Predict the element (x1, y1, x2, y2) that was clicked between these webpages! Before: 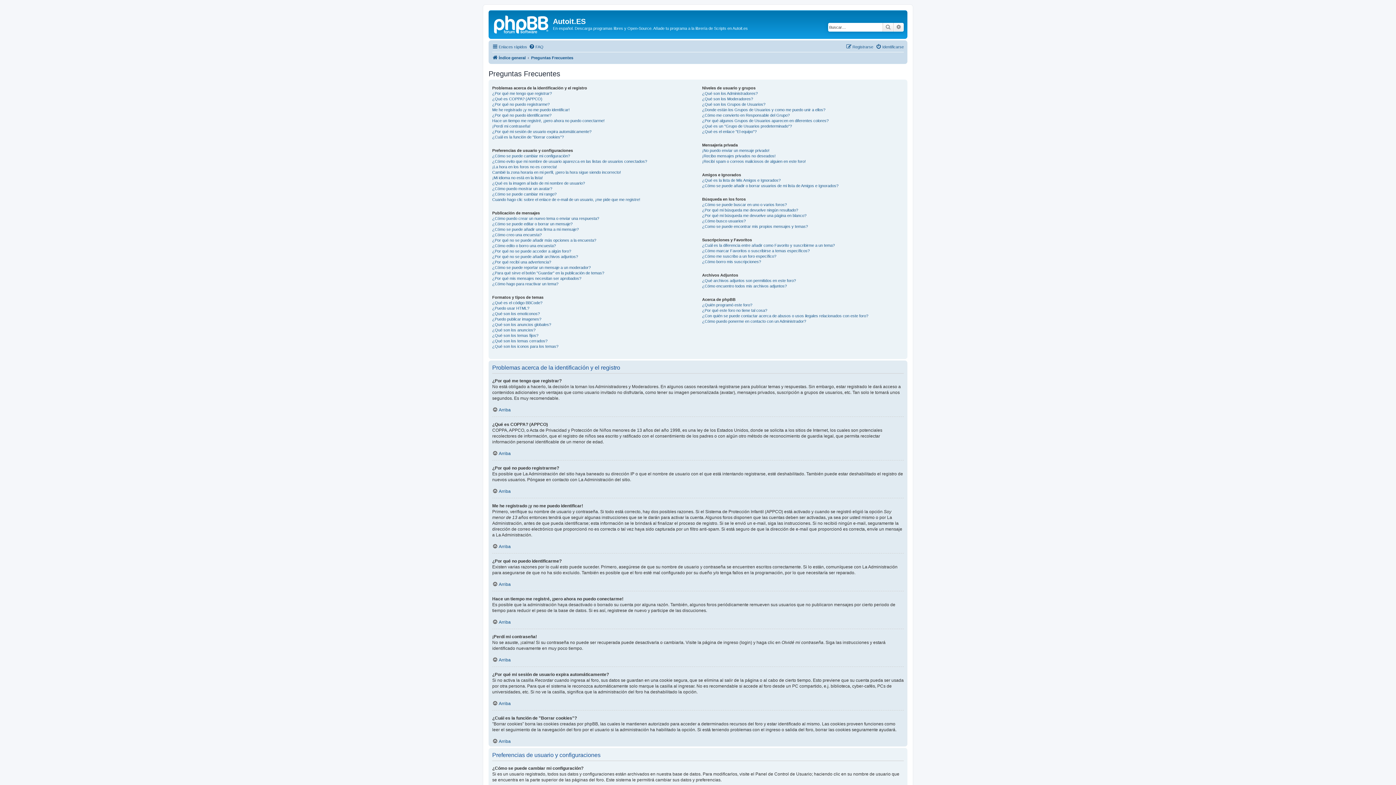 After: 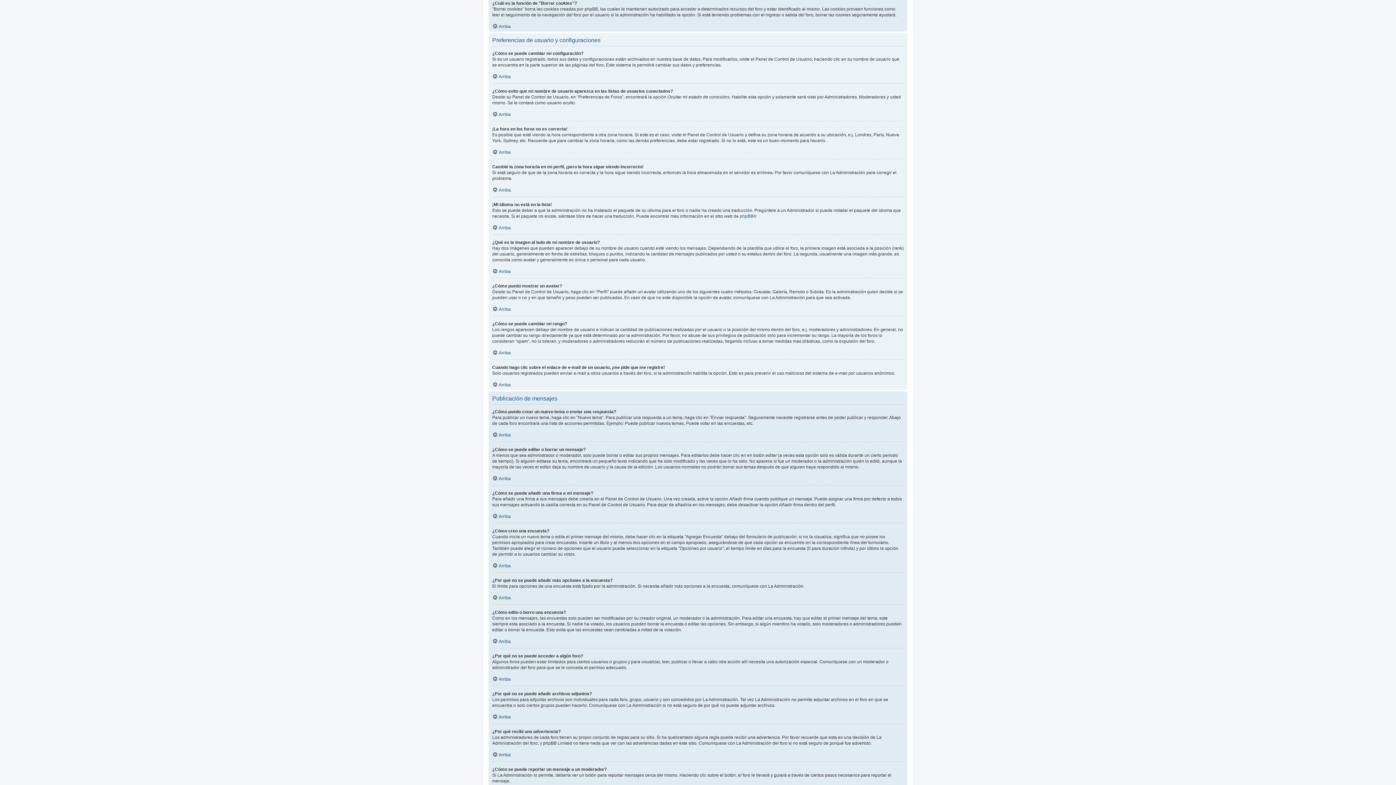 Action: label: ¿Cuál es la función de "Borrar cookies"? bbox: (492, 134, 564, 139)